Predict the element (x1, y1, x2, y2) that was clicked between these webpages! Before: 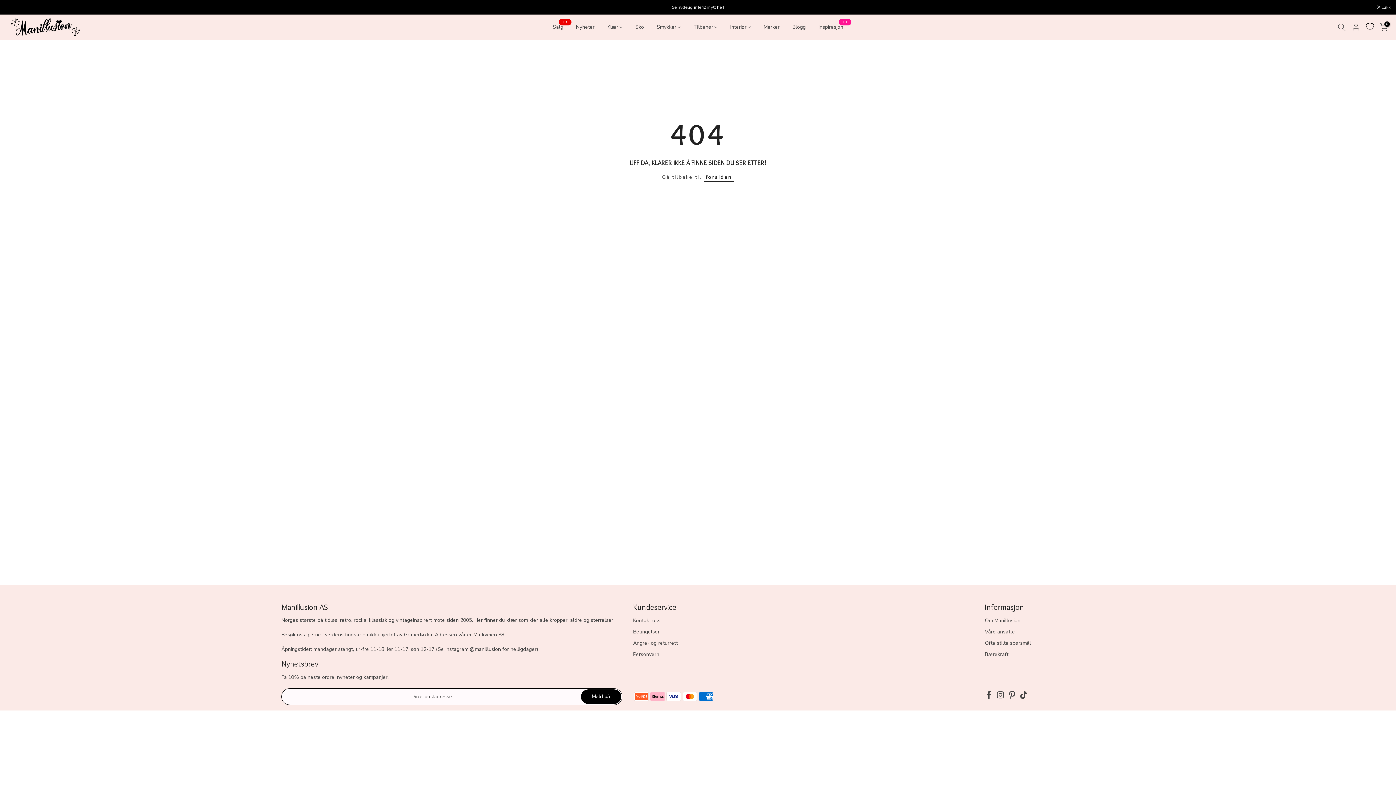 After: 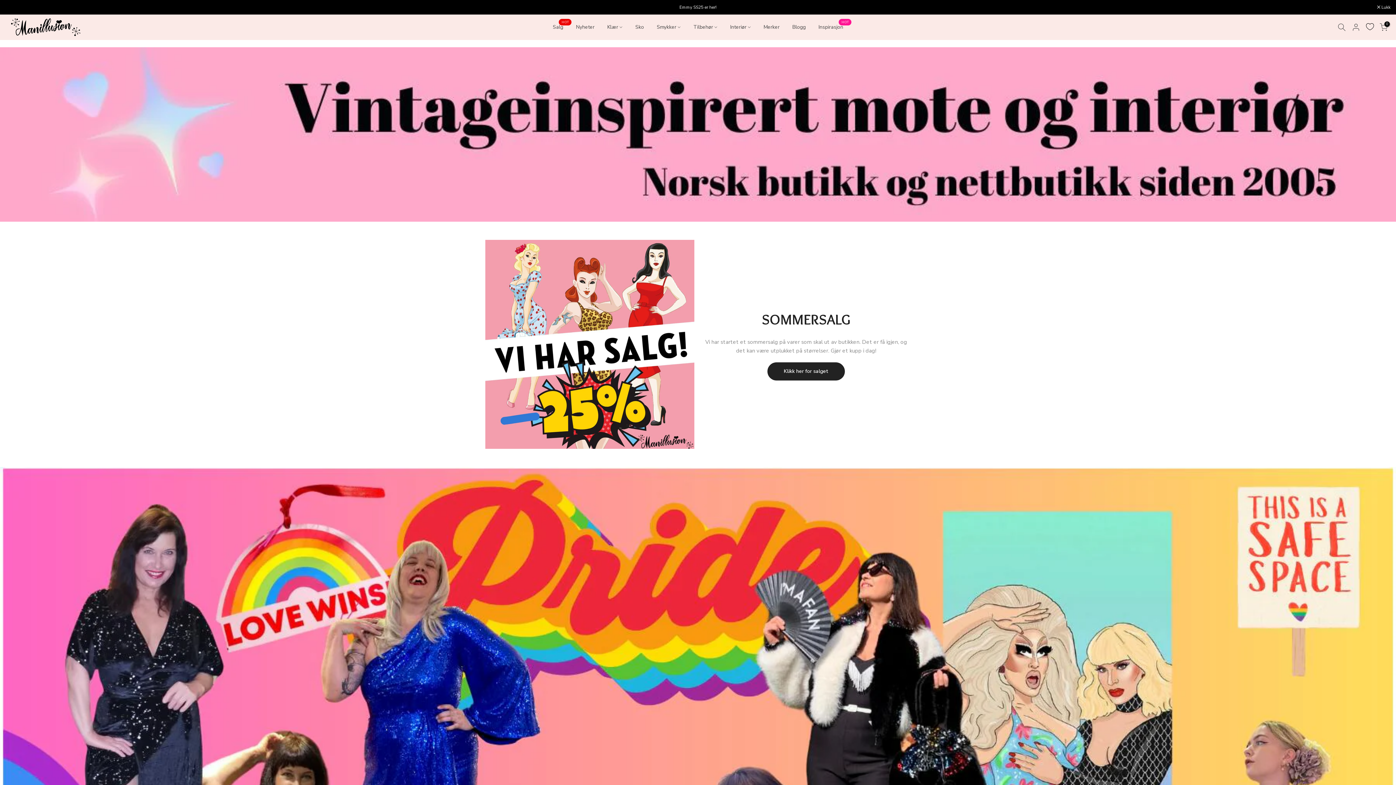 Action: bbox: (704, 173, 734, 181) label: forsiden